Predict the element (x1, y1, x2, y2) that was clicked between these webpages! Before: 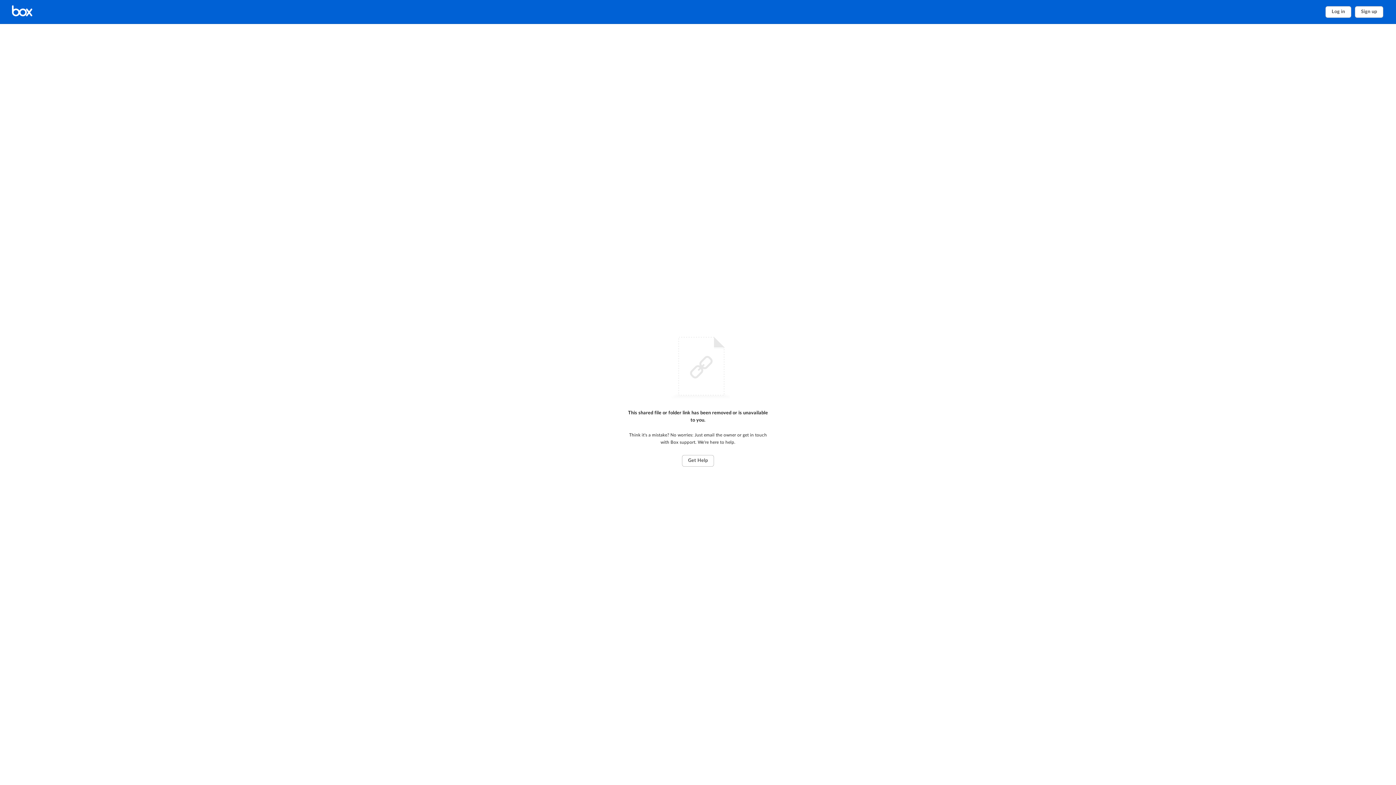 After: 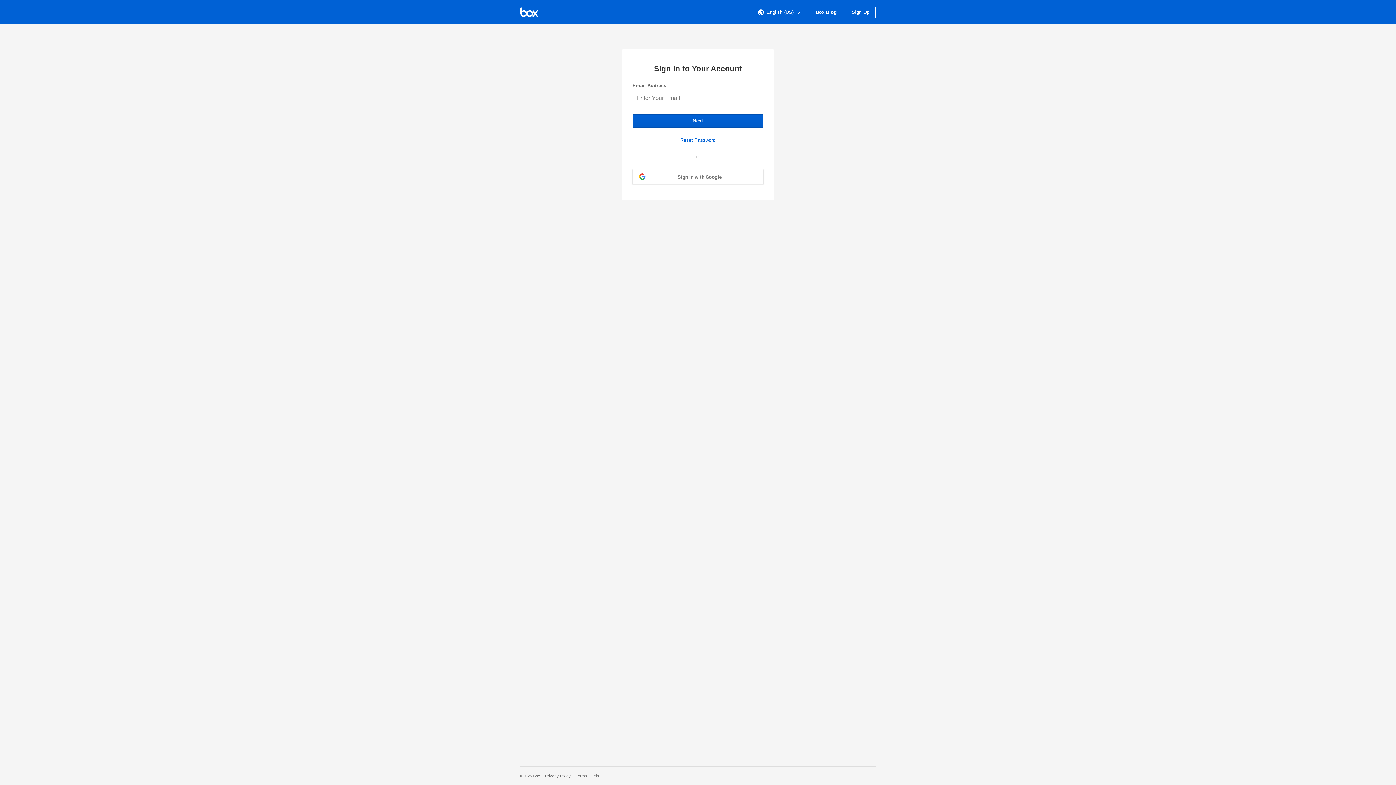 Action: label: Home bbox: (10, 4, 72, 19)